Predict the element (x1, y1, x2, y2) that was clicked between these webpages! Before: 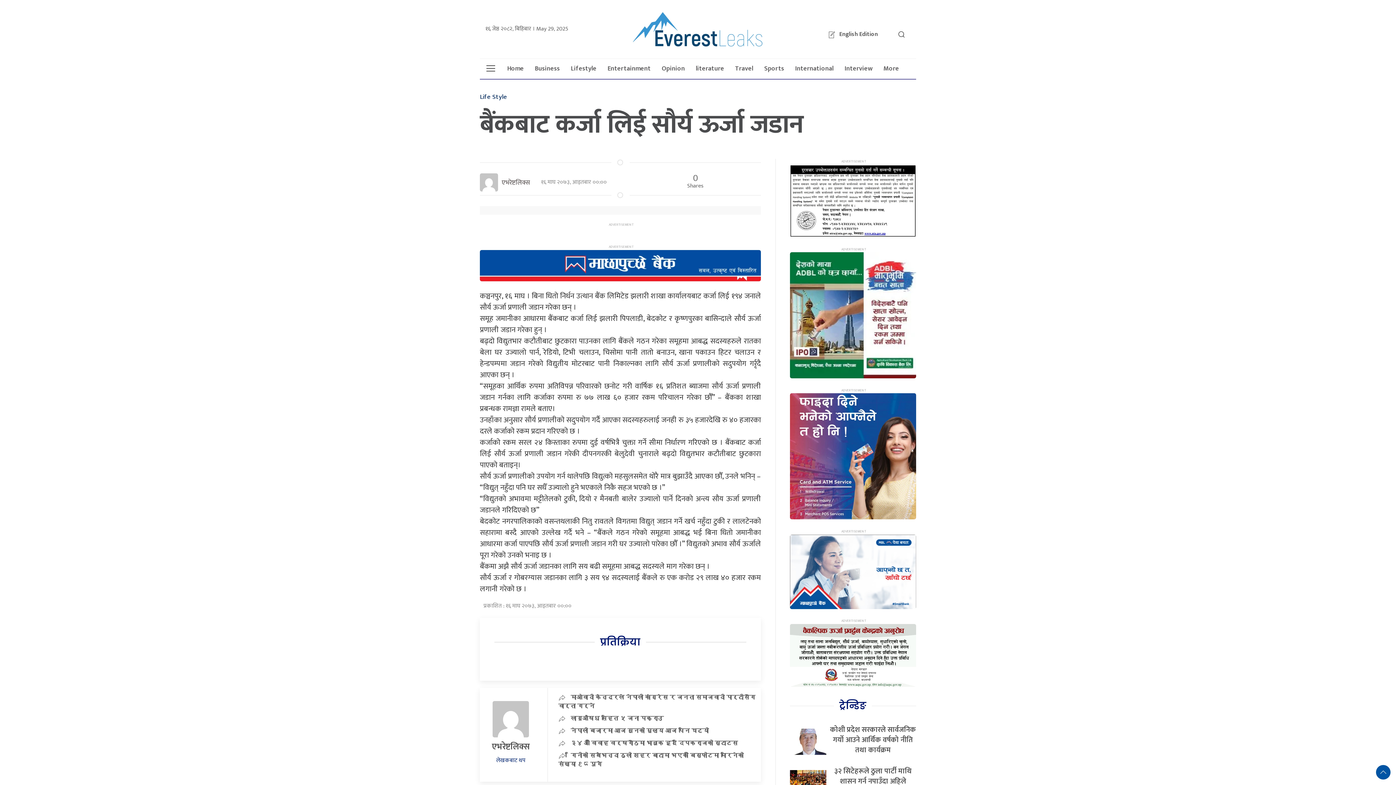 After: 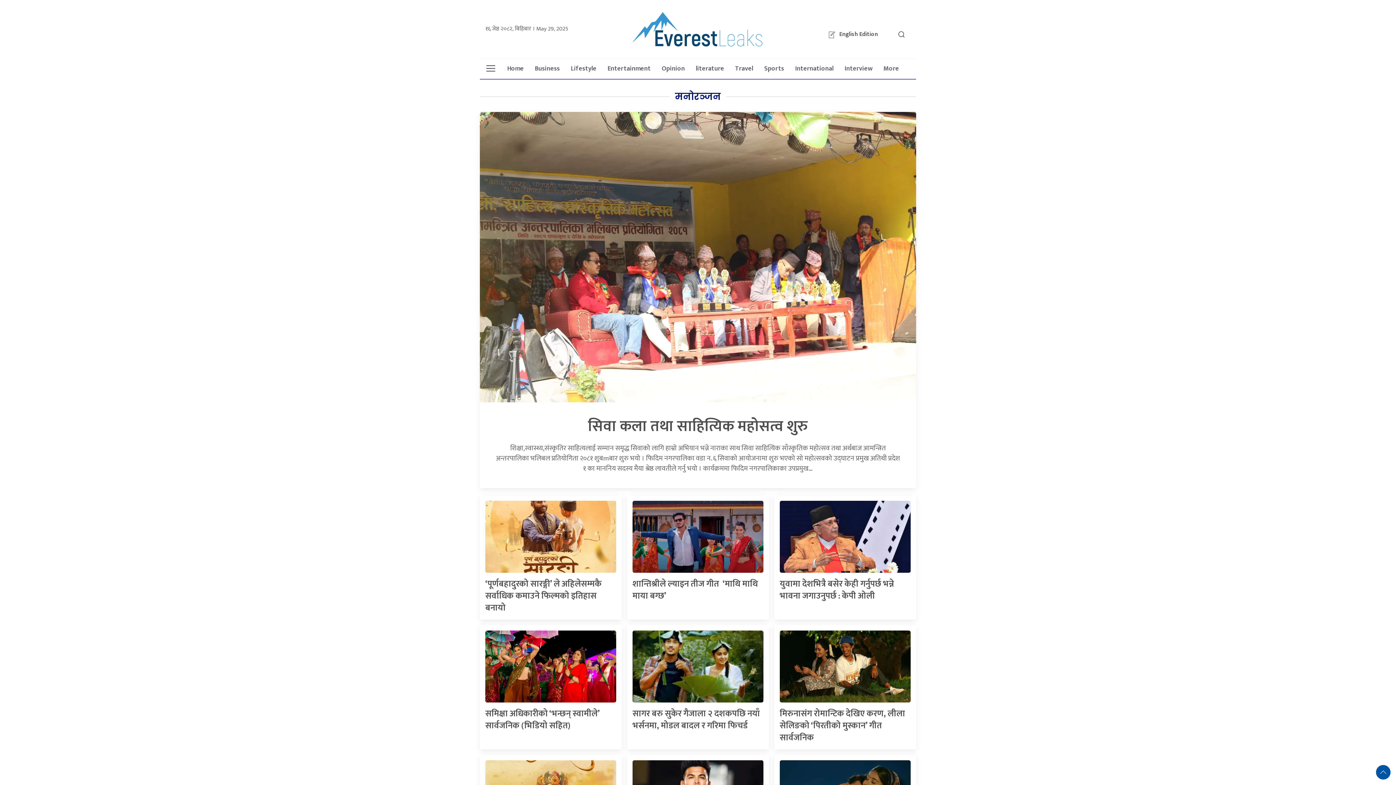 Action: label: Entertainment bbox: (602, 58, 656, 78)